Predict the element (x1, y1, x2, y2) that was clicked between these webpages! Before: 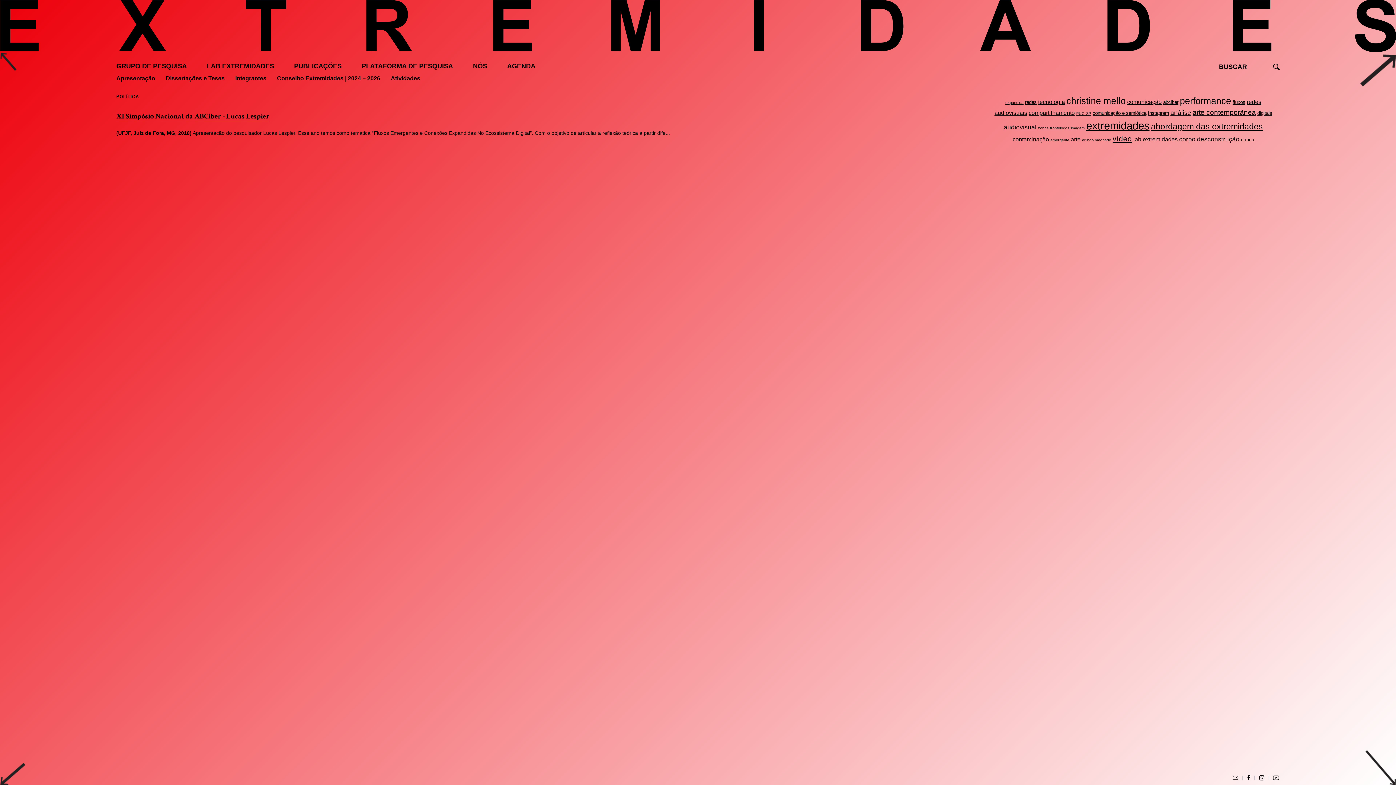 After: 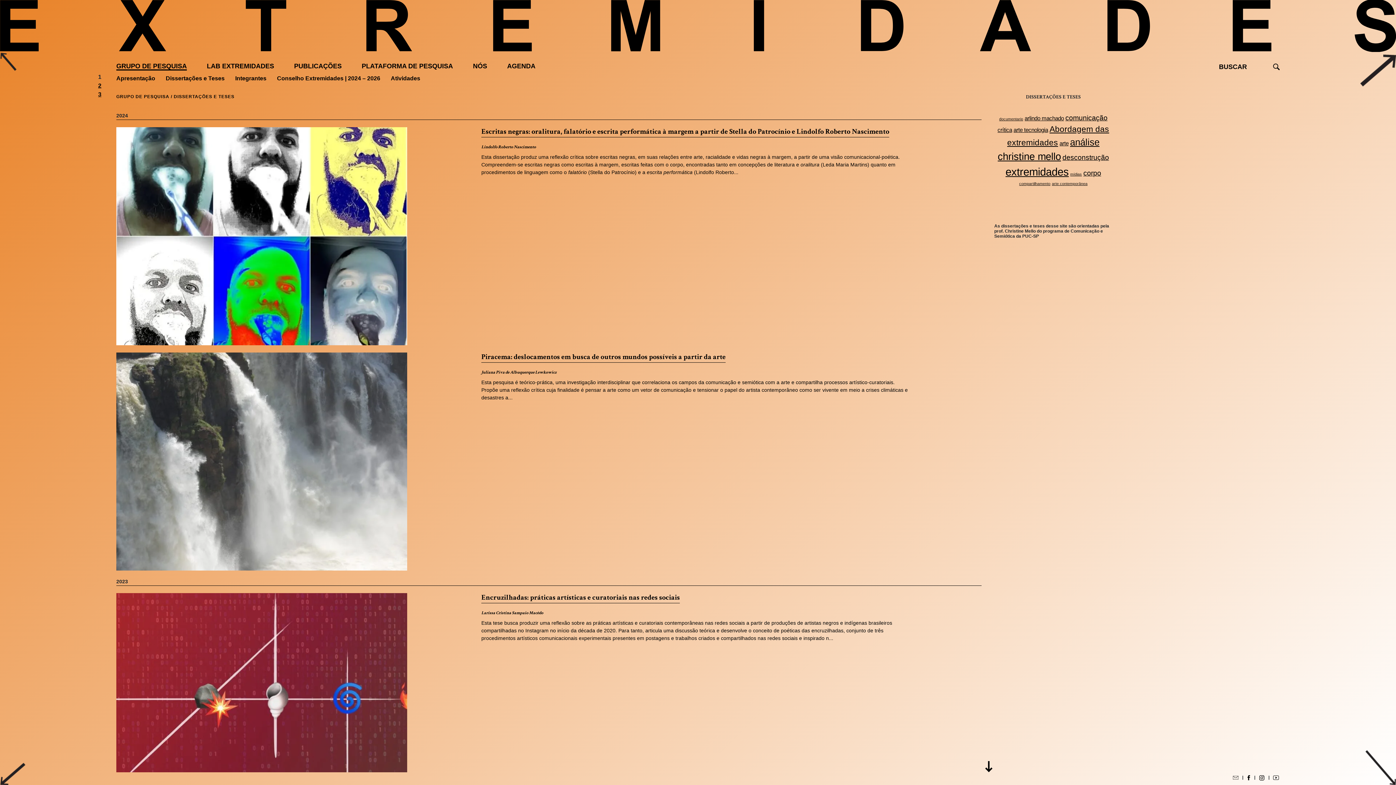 Action: label: Dissertações e Teses bbox: (165, 75, 224, 81)